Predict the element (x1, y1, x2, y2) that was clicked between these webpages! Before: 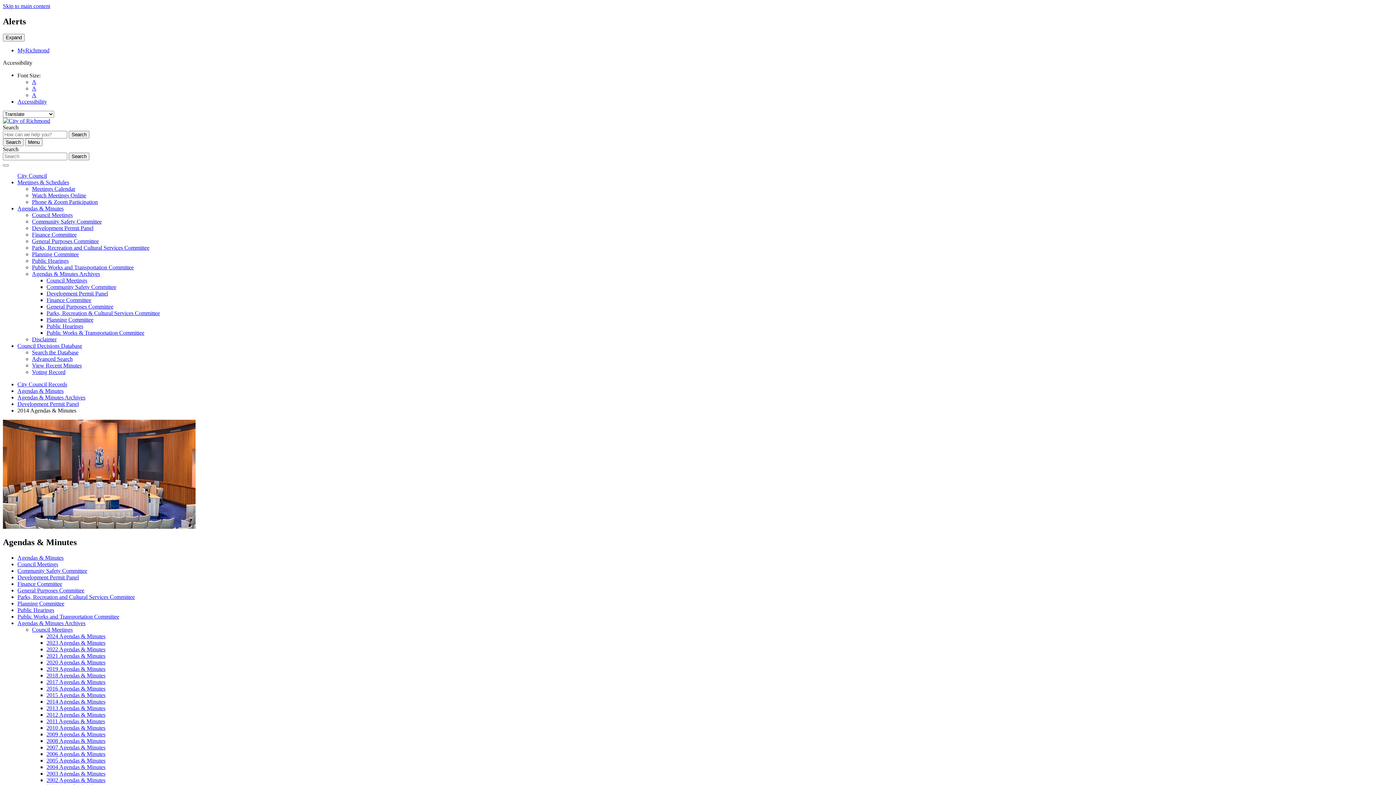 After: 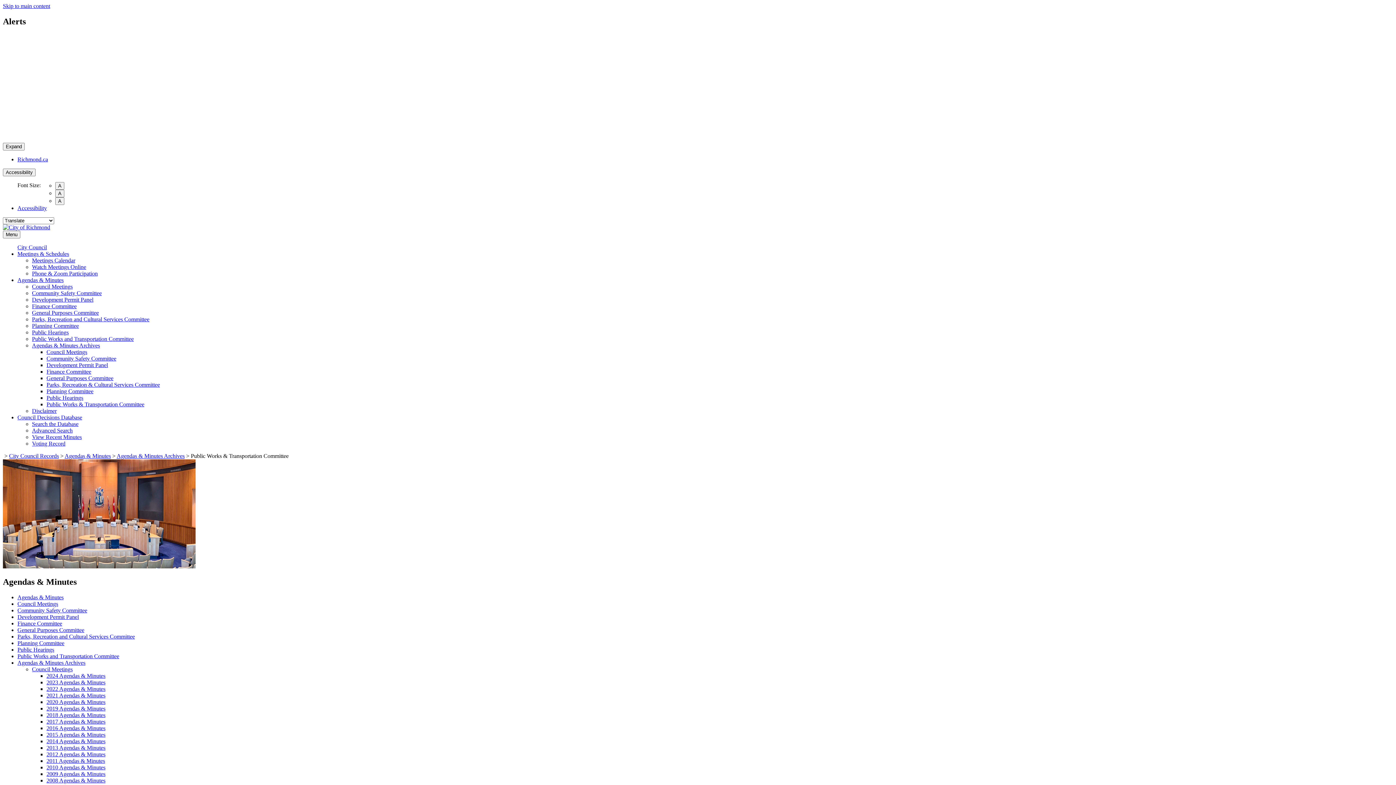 Action: label: Public Works & Transportation Committee bbox: (46, 329, 144, 336)